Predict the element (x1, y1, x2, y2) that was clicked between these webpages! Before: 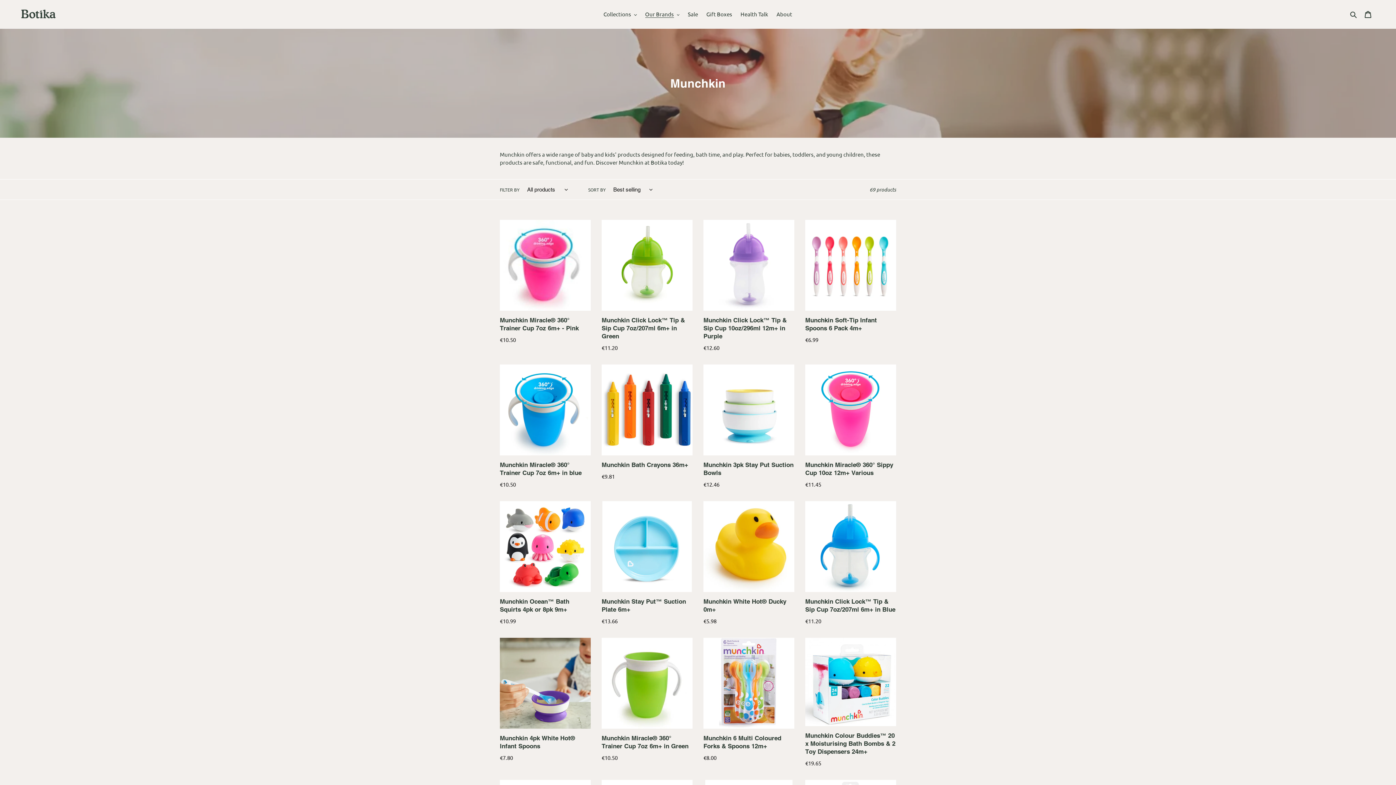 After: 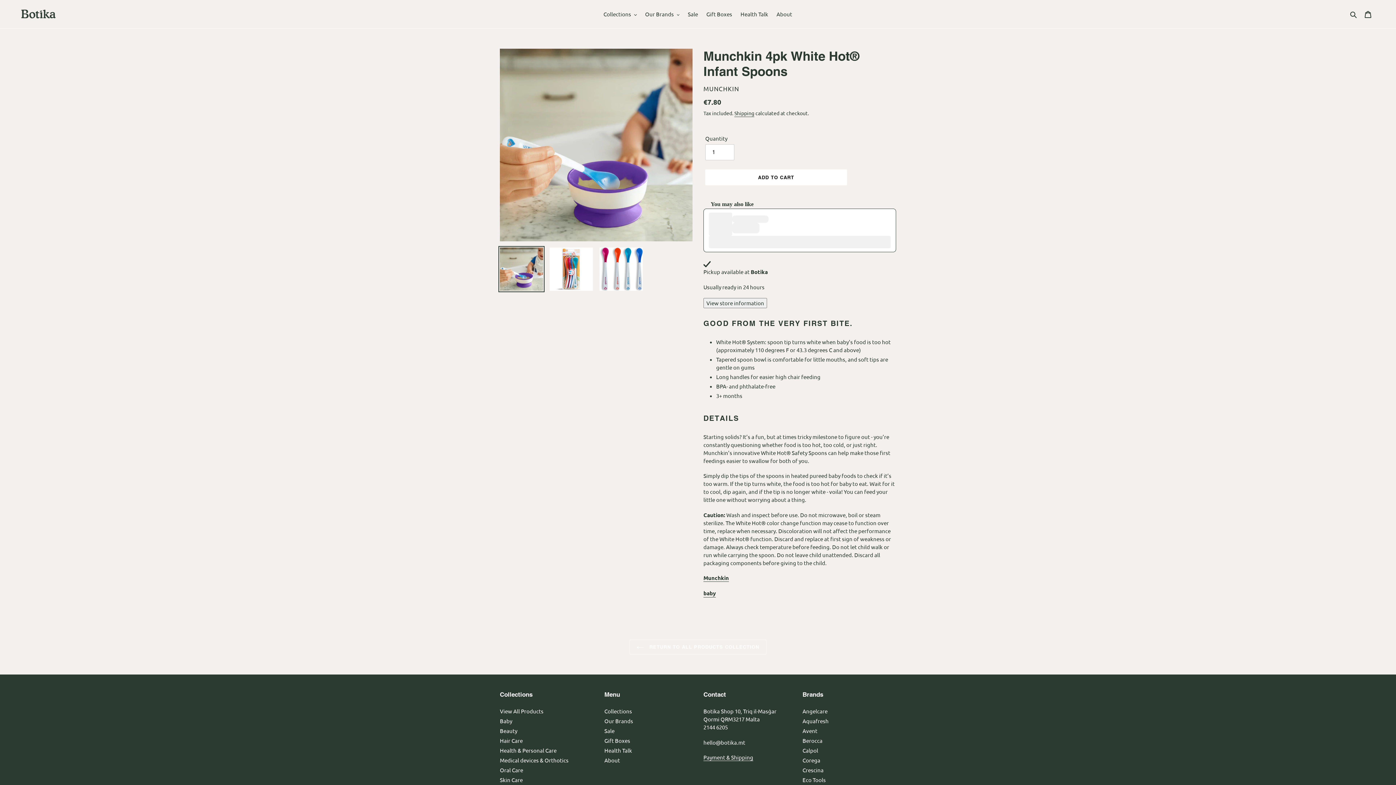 Action: bbox: (500, 638, 590, 729) label: Munchkin 4pk White Hot® Infant Spoons